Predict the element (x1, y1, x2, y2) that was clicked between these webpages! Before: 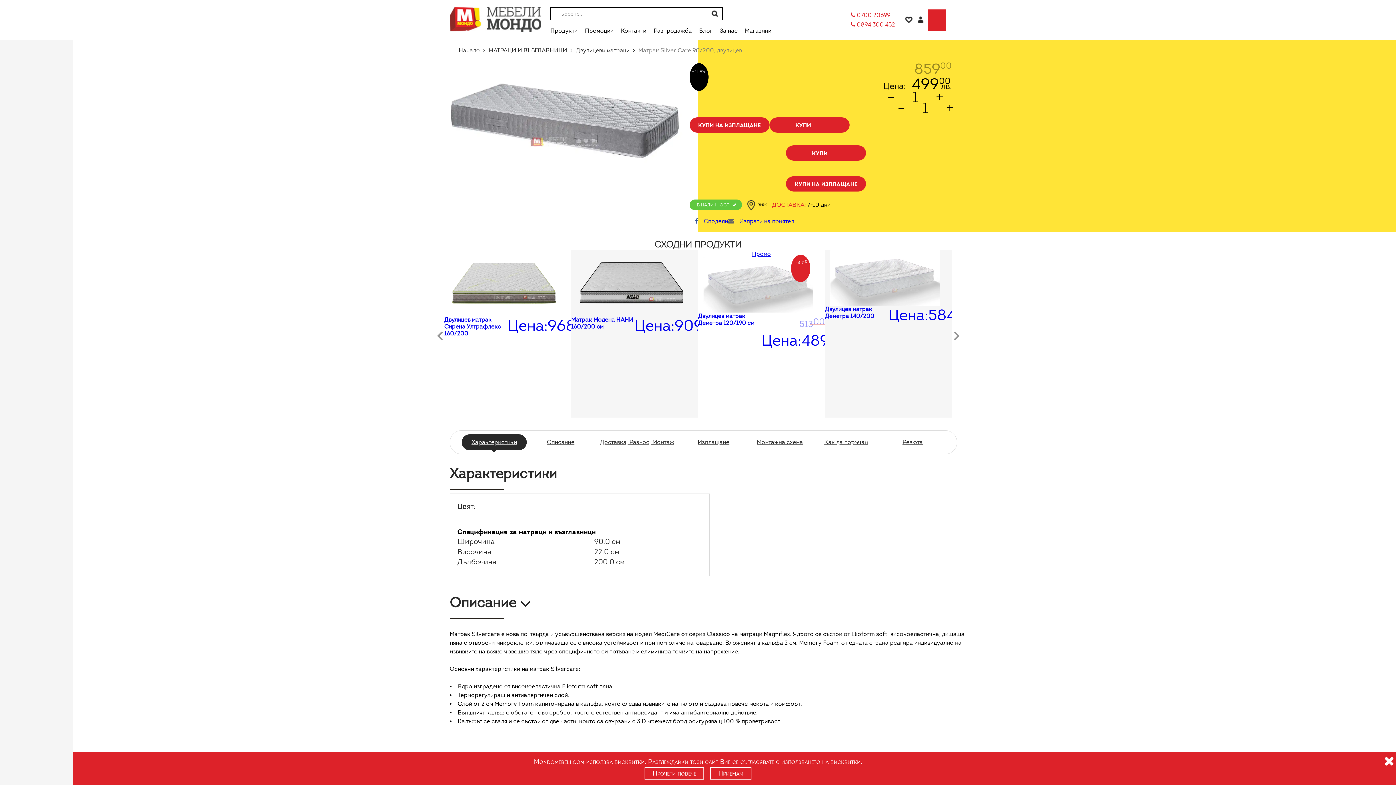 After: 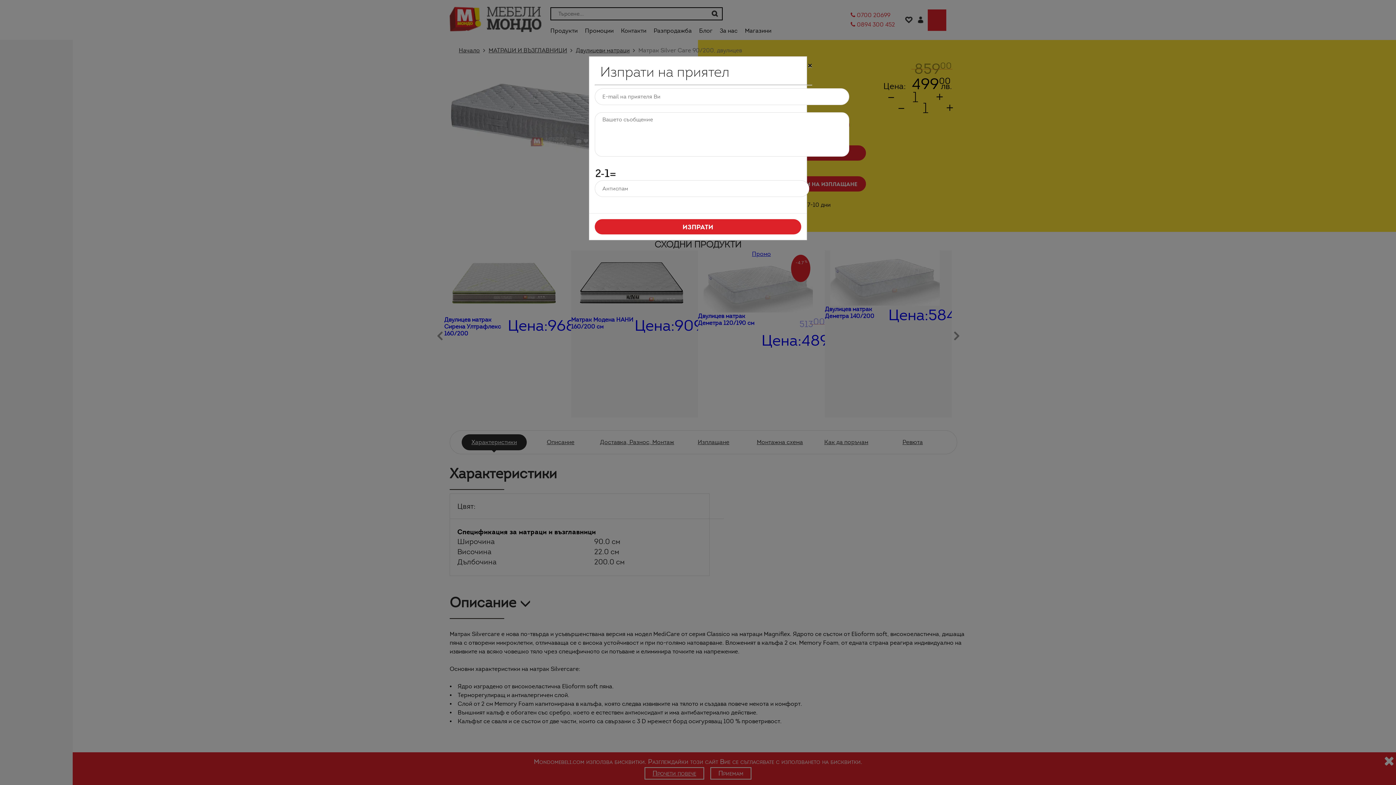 Action: label:  - Изпрати на приятел bbox: (728, 217, 794, 224)